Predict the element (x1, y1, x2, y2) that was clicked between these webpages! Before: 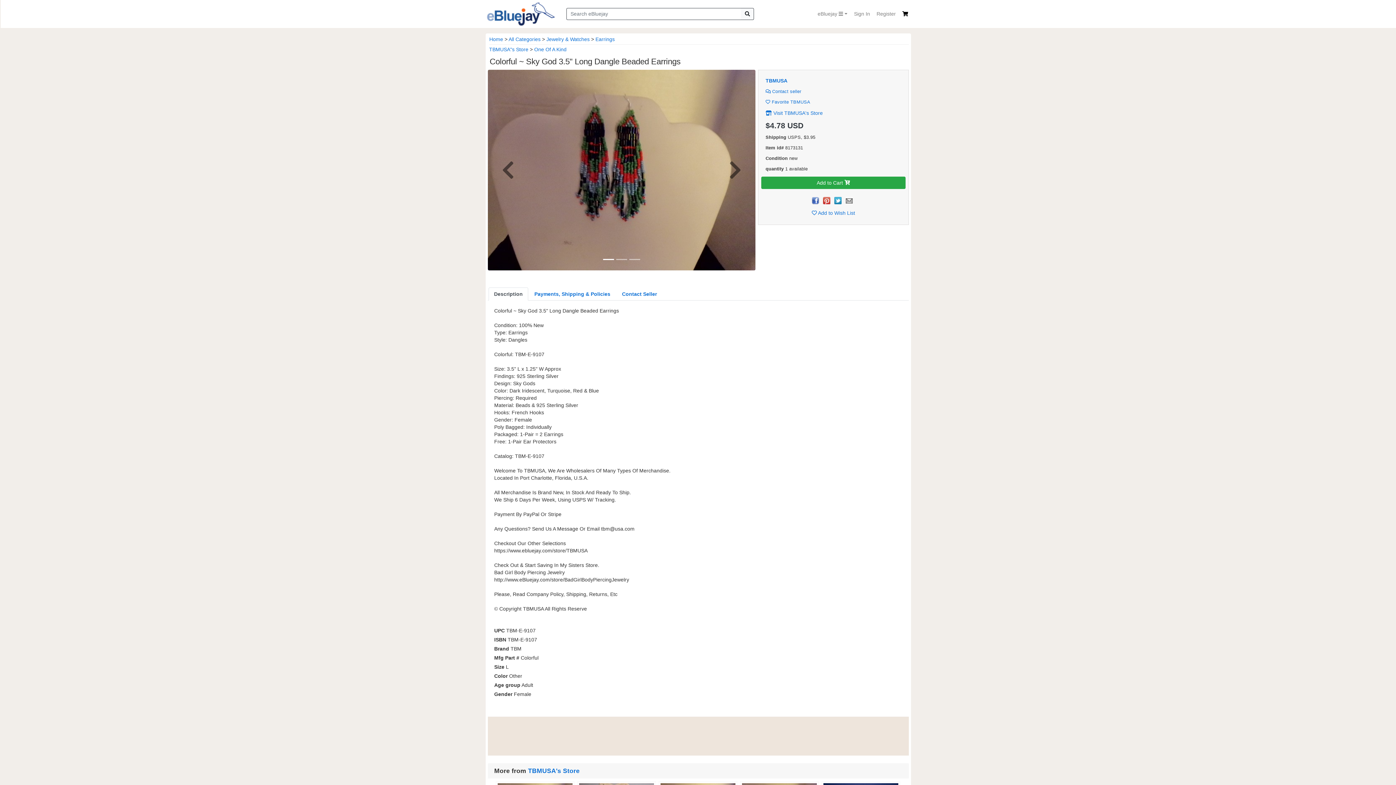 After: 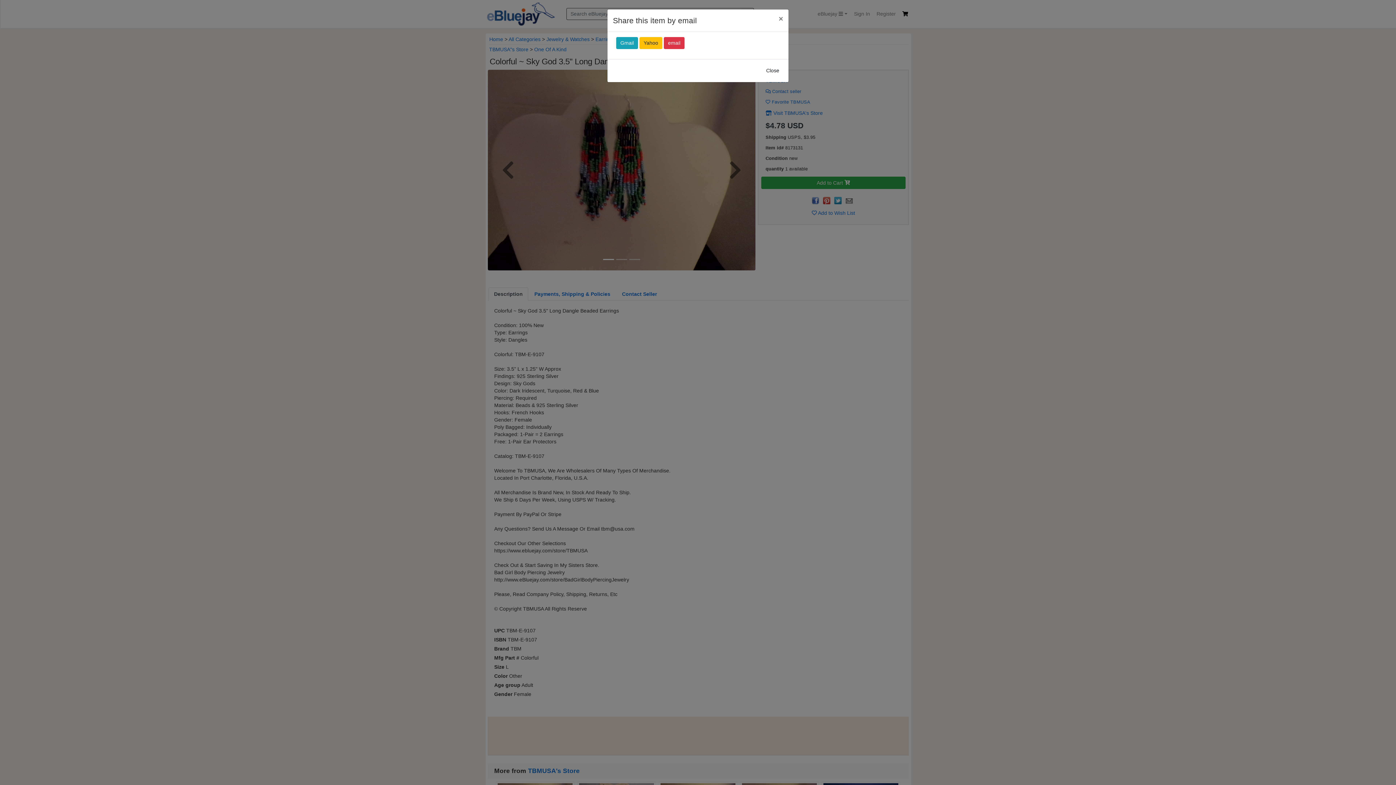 Action: bbox: (845, 197, 852, 203)